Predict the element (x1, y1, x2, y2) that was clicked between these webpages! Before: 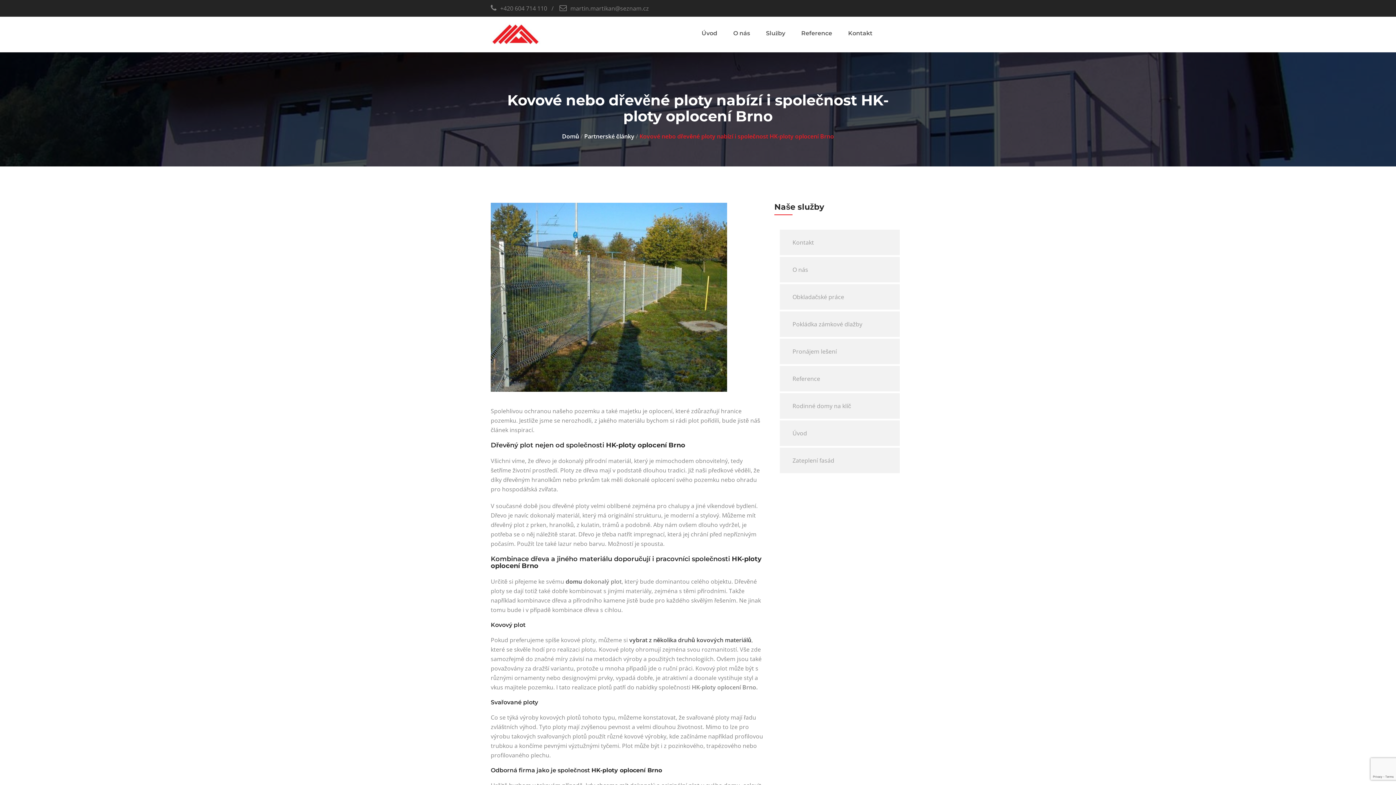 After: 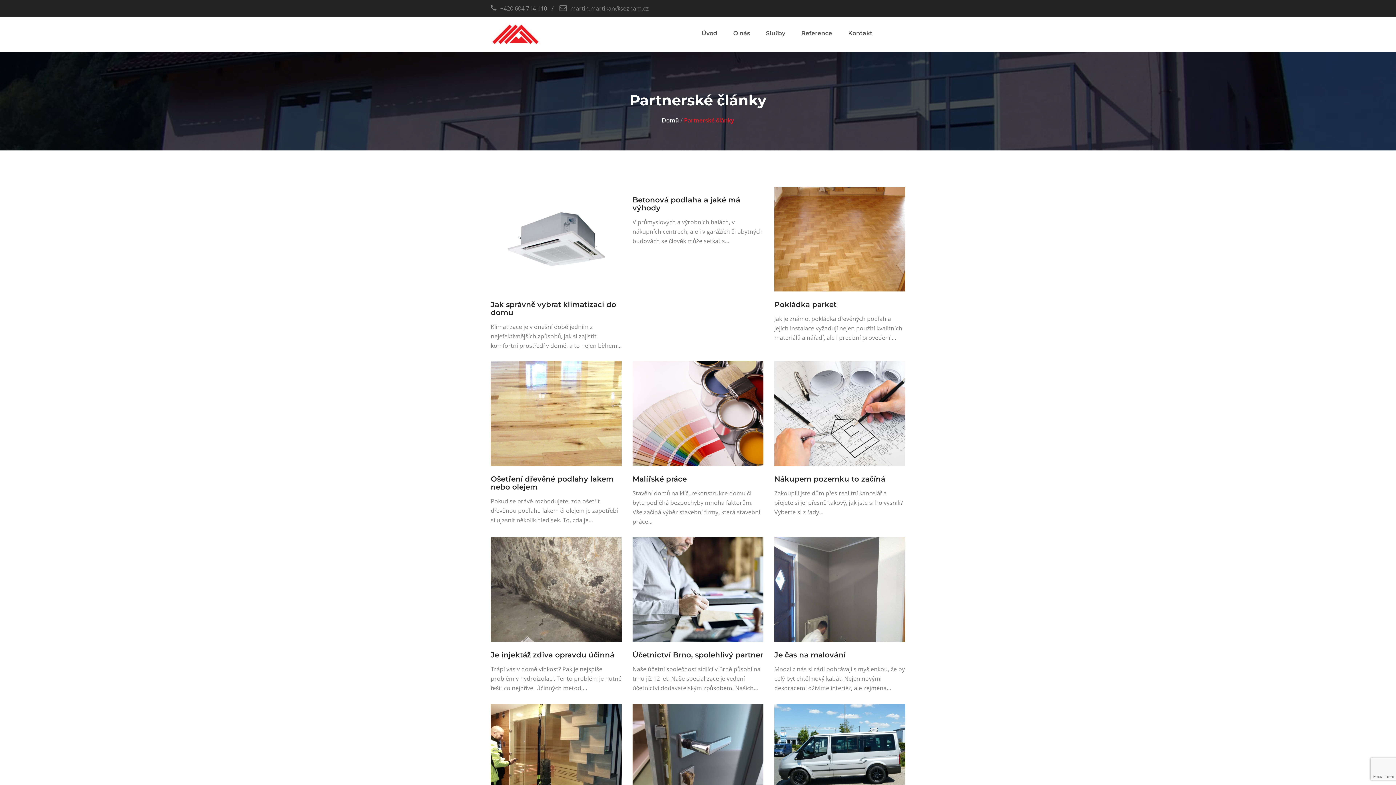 Action: label: Partnerské články bbox: (584, 132, 634, 140)